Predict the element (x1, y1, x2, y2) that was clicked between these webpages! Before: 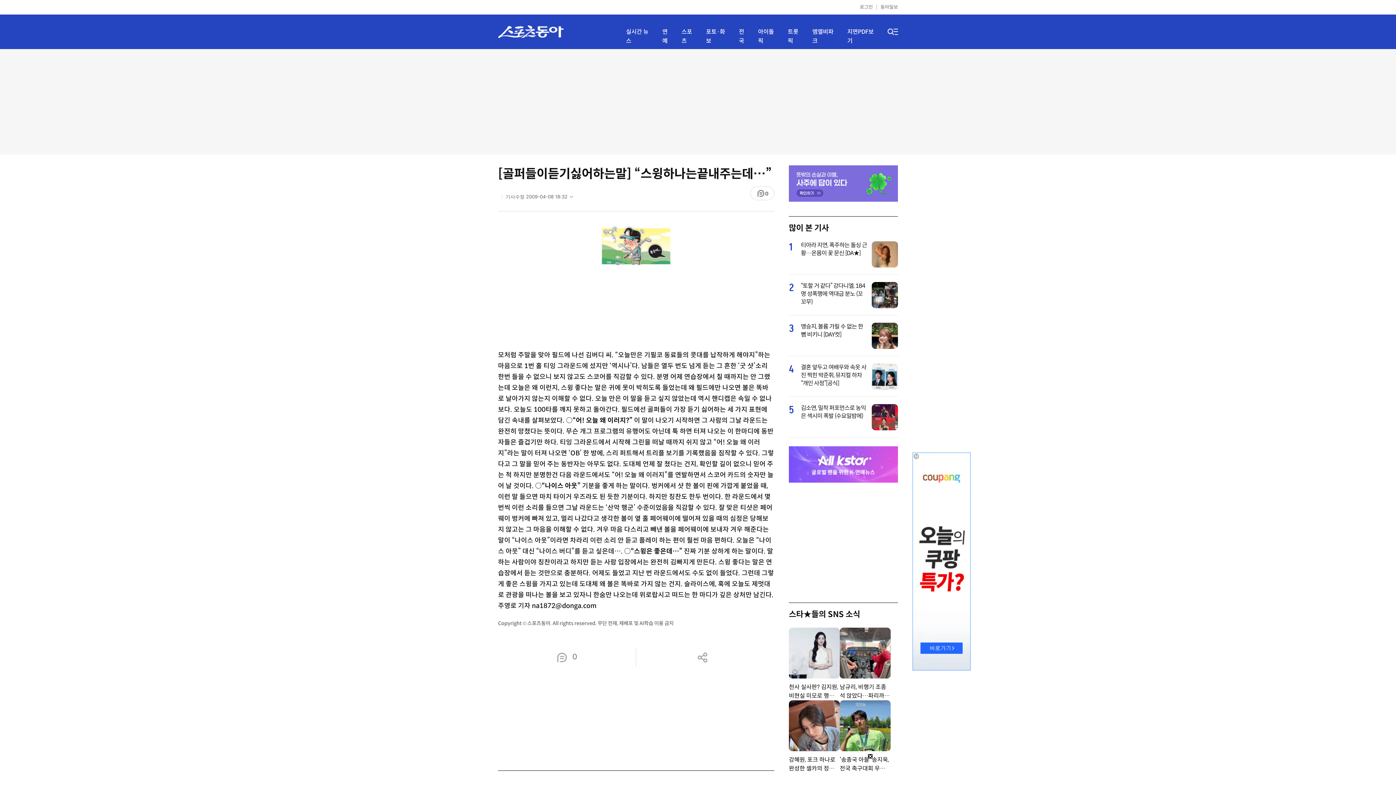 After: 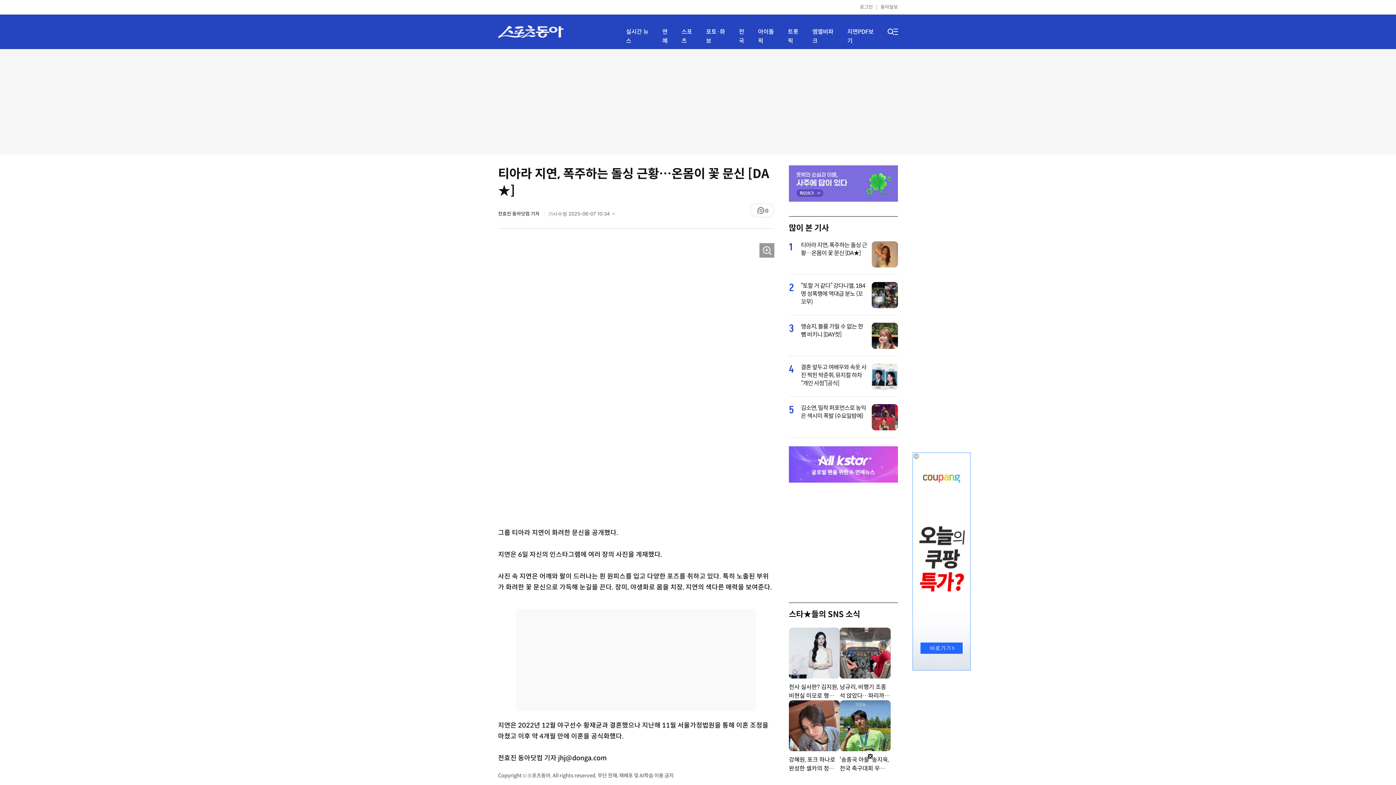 Action: label: 티아라 지연, 폭주하는 돌싱 근황…온몸이 꽃 문신 [DA★] bbox: (801, 241, 867, 257)